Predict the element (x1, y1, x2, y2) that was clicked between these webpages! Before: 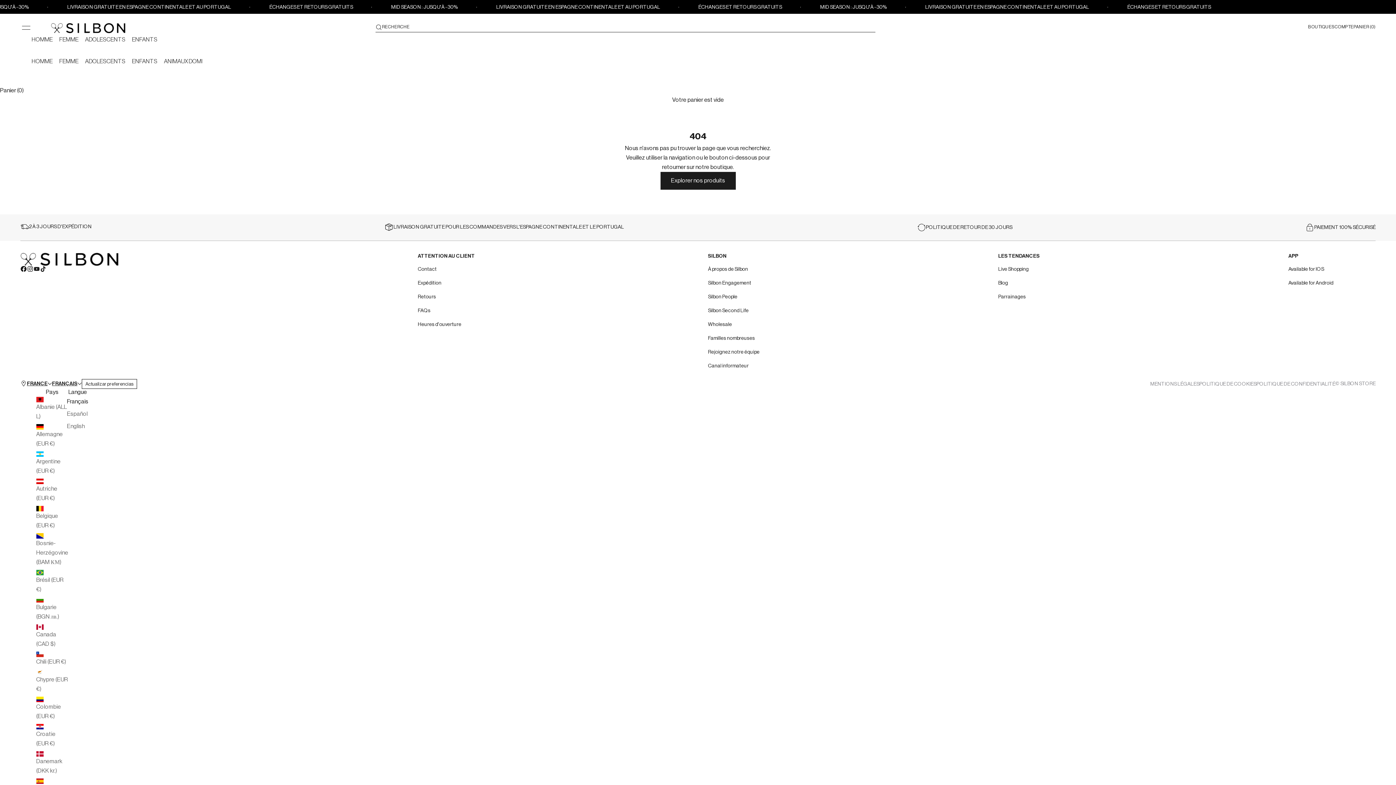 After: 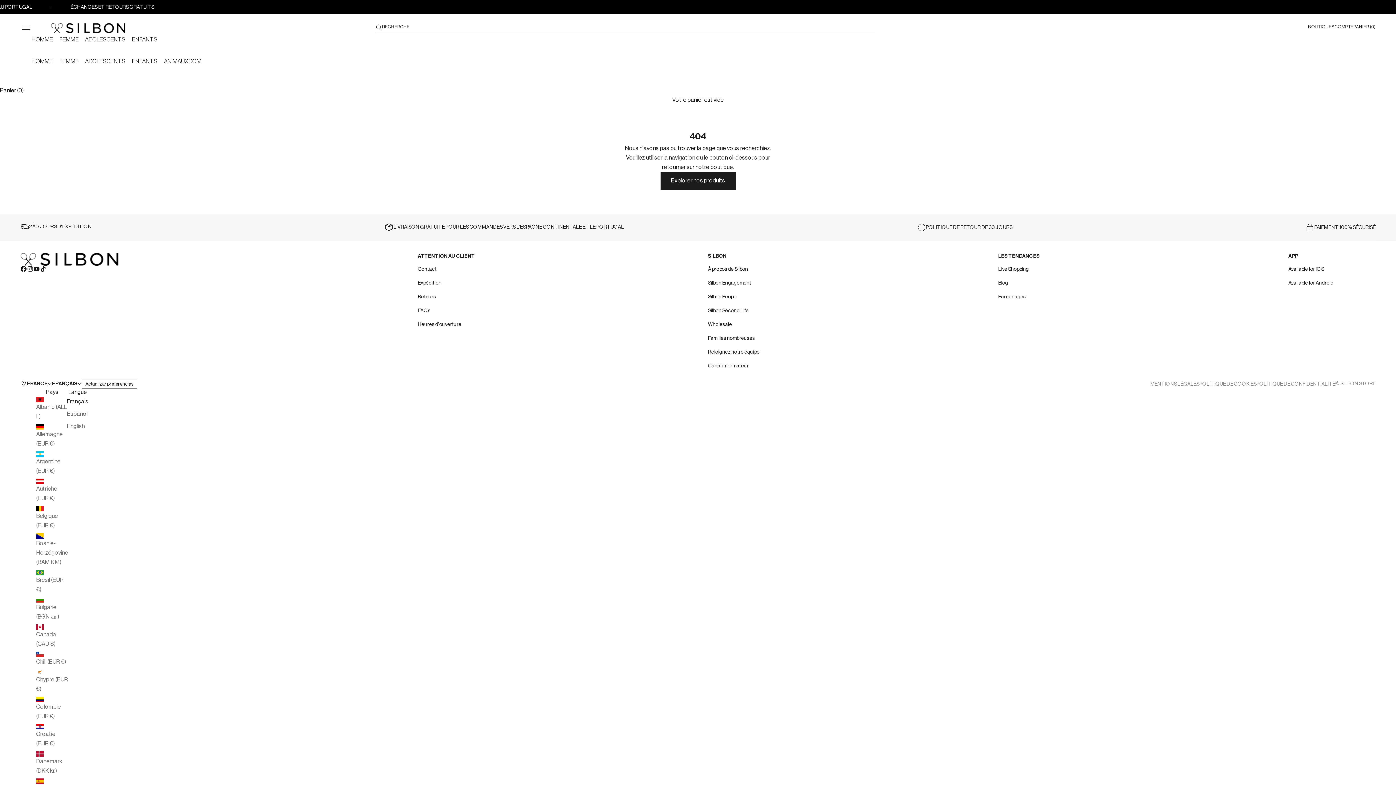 Action: bbox: (85, 35, 125, 44) label: ADOLESCENTS